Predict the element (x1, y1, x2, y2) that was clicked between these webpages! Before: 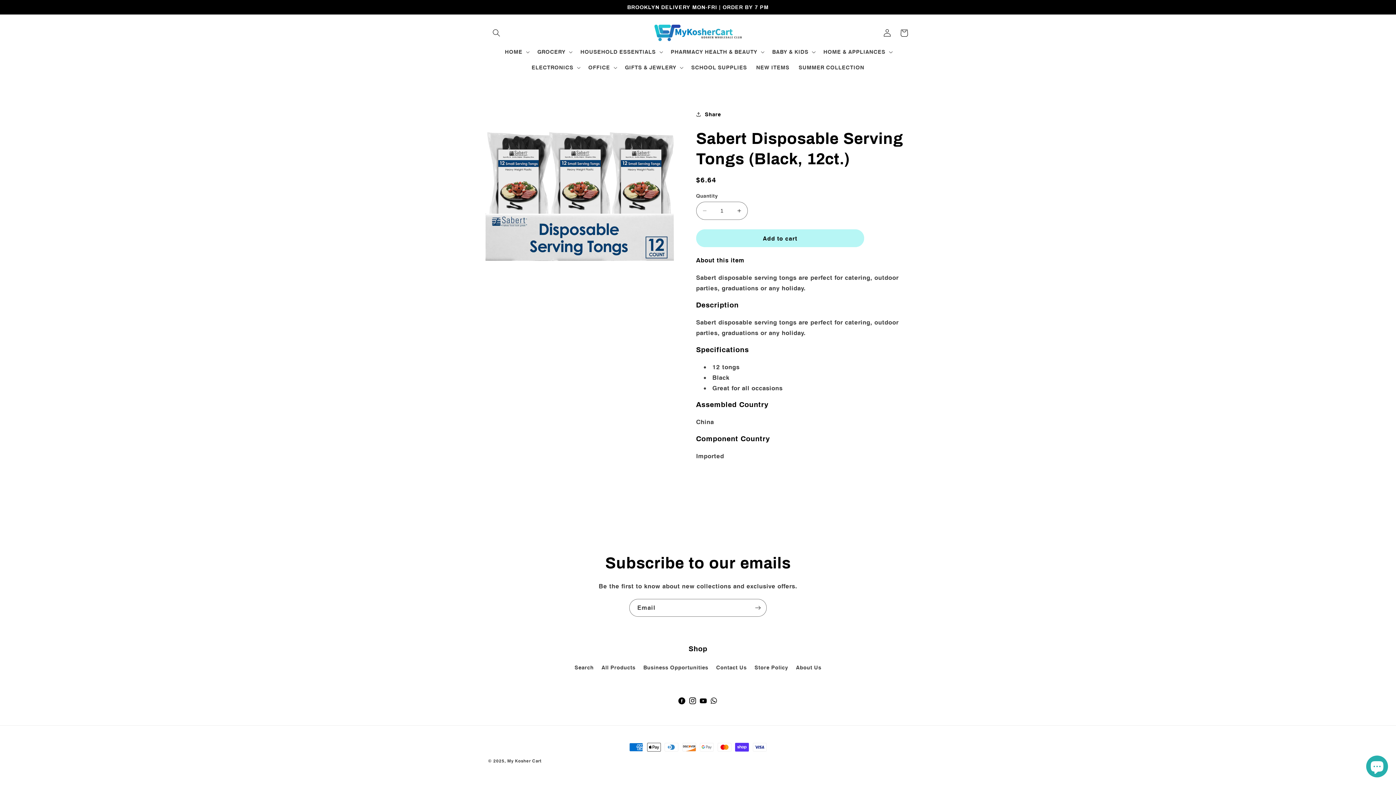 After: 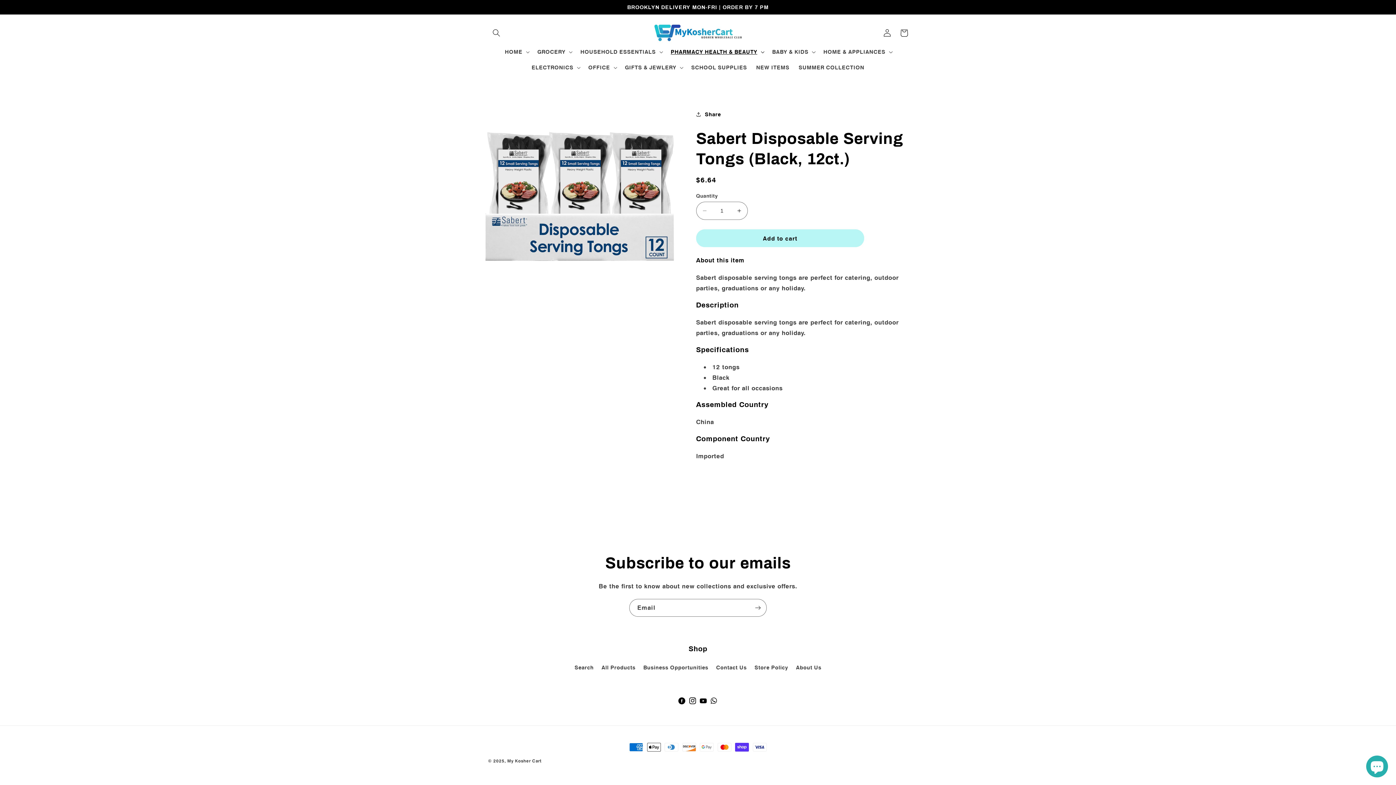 Action: label: PHARMACY HEALTH & BEAUTY bbox: (666, 44, 767, 59)